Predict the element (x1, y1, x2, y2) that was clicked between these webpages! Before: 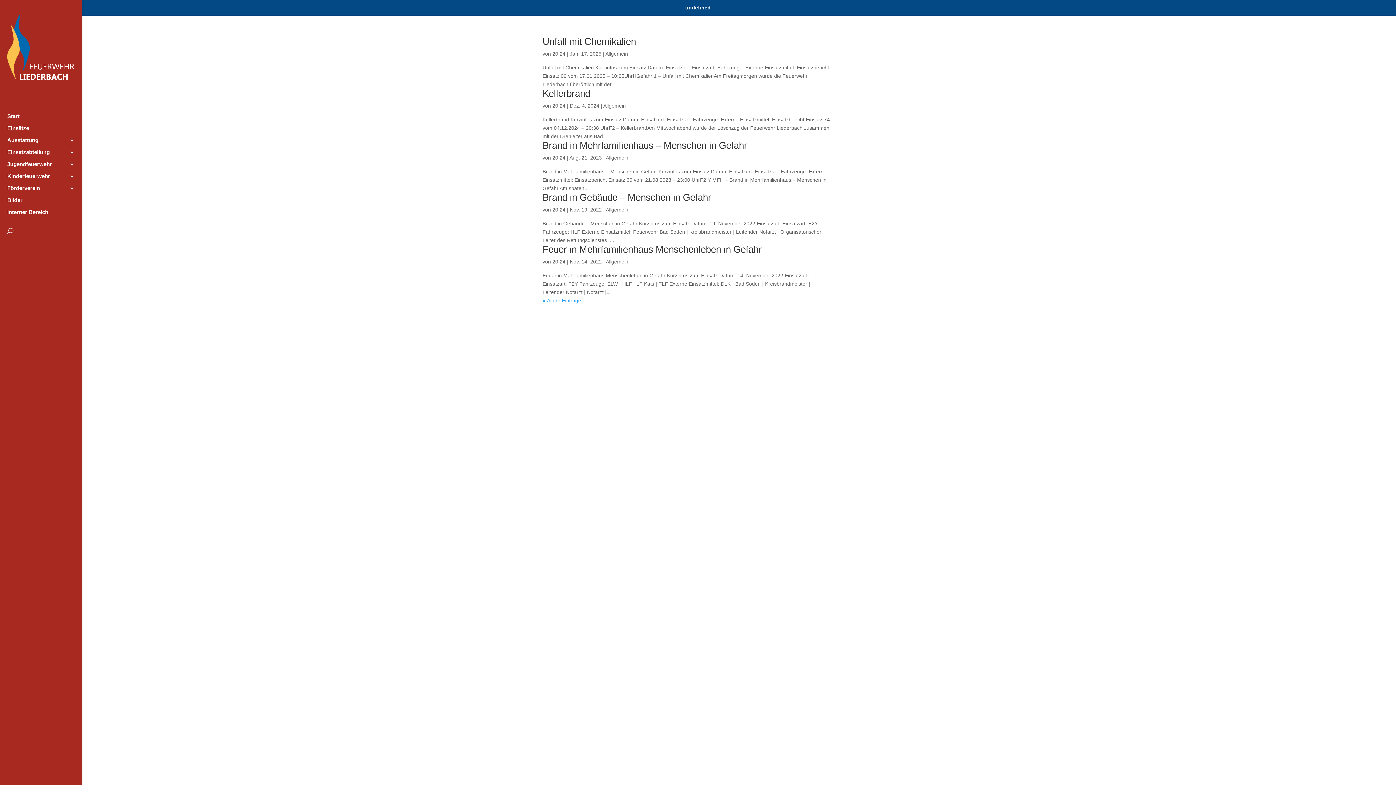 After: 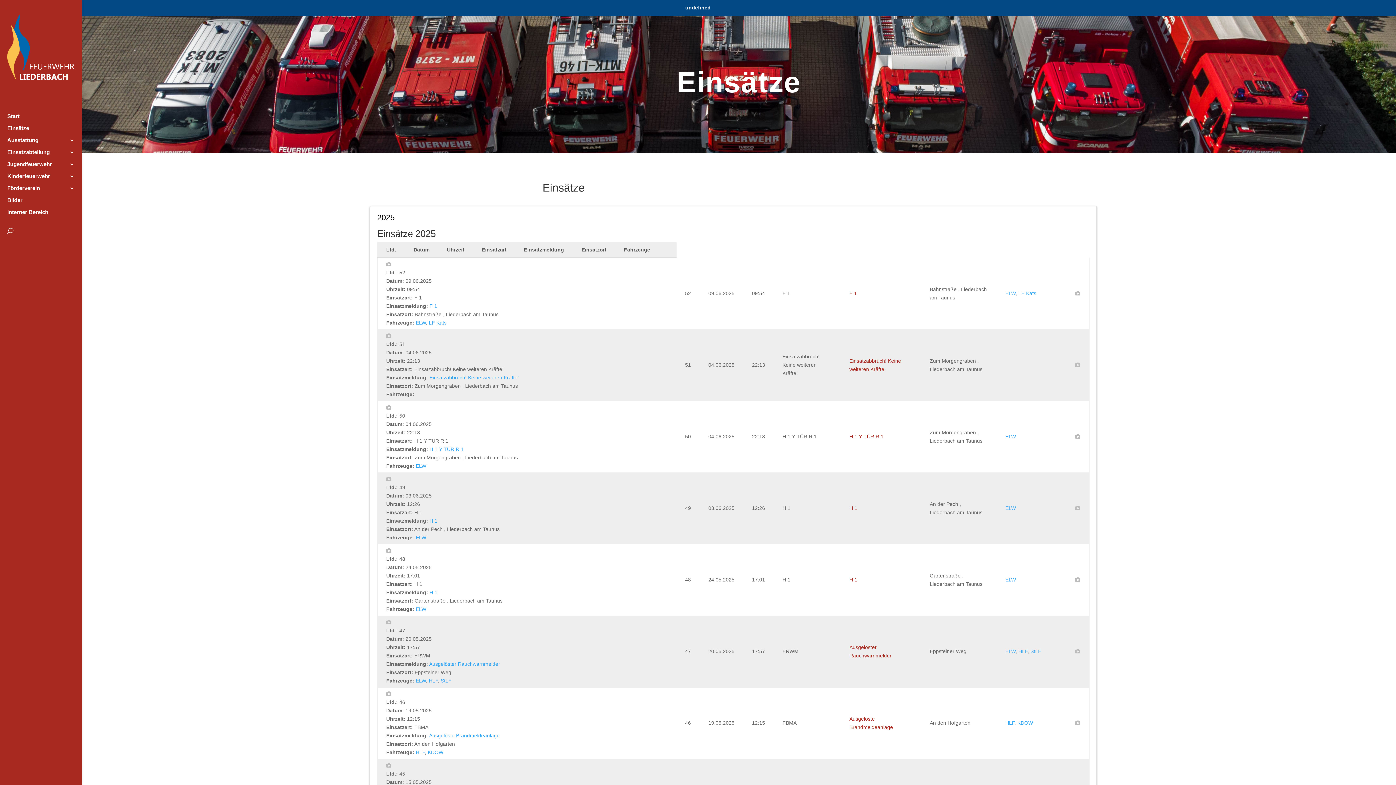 Action: bbox: (7, 125, 74, 137) label: Einsätze